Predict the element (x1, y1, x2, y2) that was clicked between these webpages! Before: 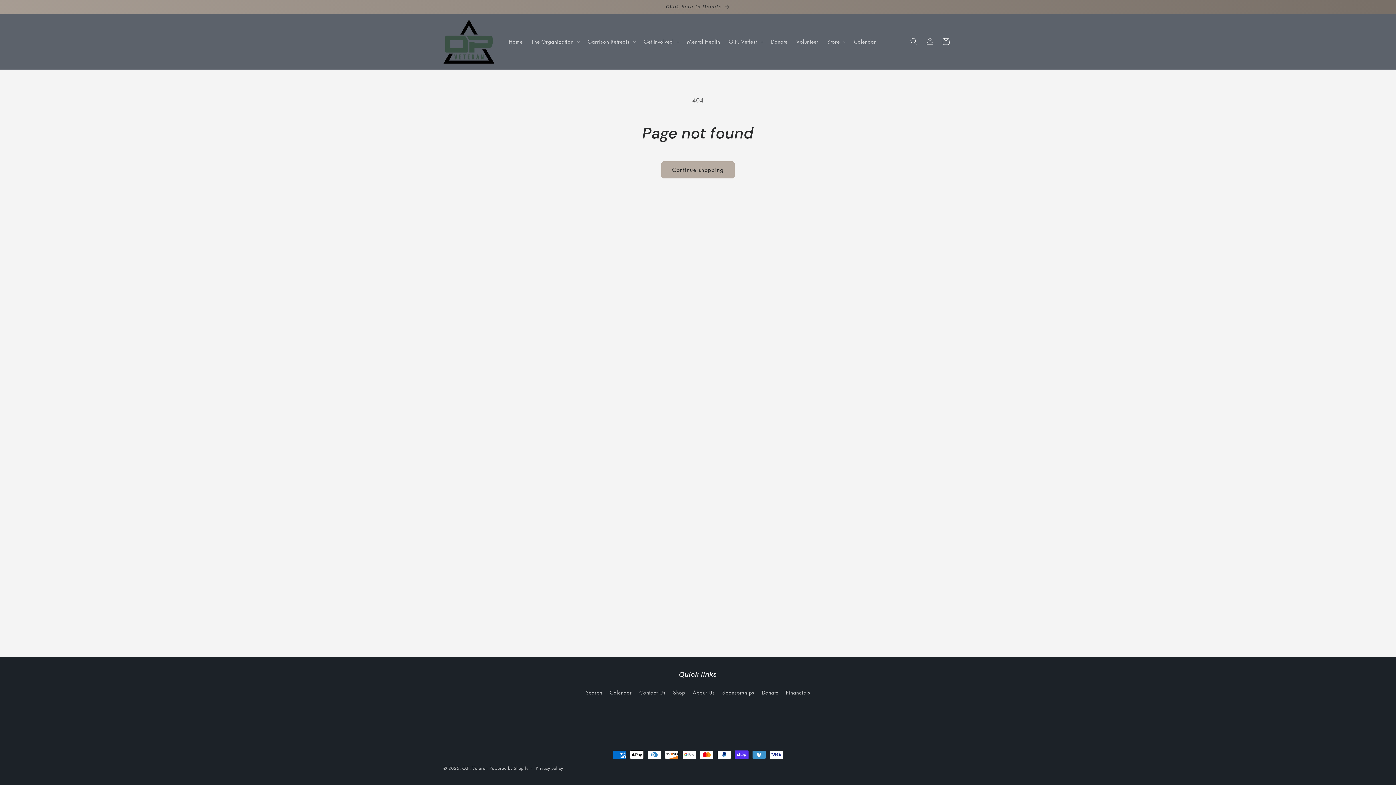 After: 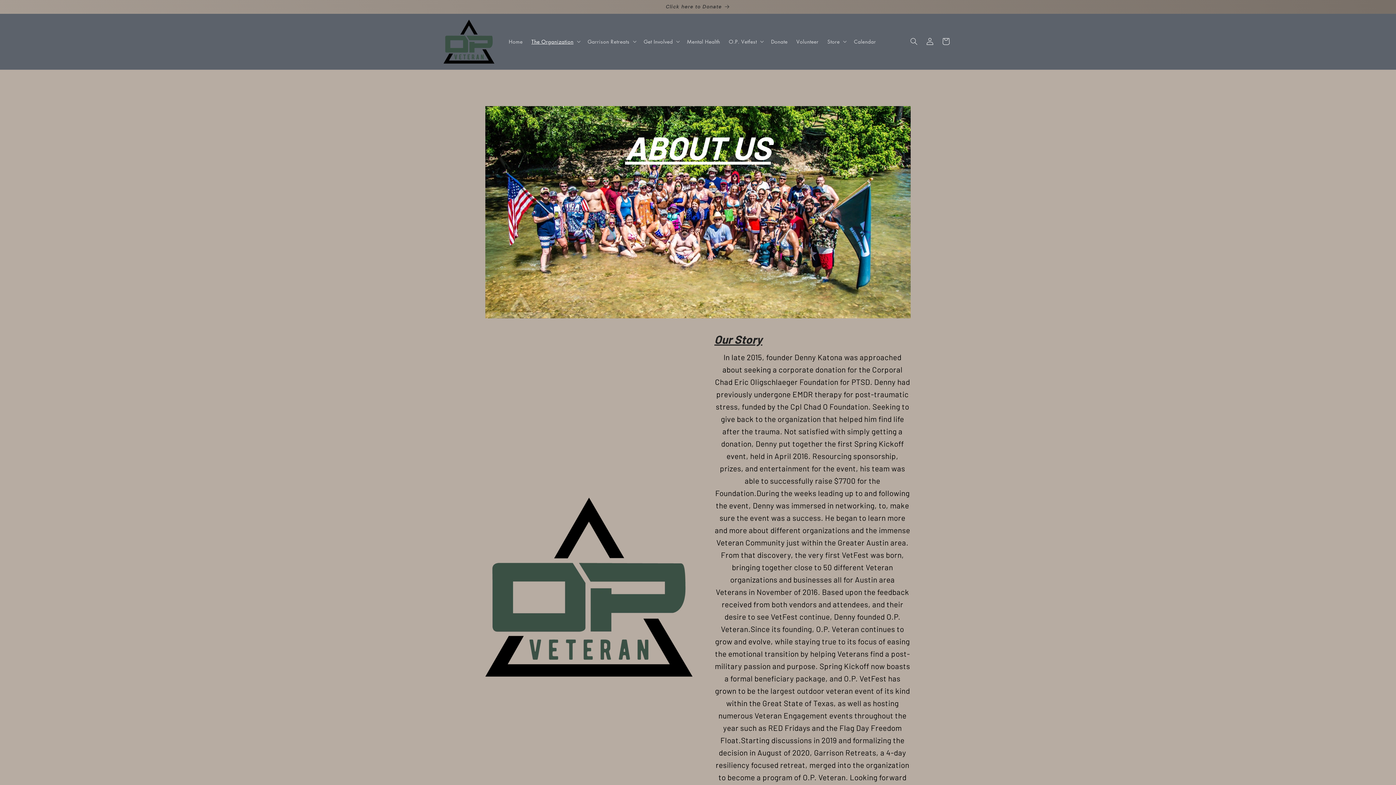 Action: label: About Us bbox: (692, 686, 714, 699)